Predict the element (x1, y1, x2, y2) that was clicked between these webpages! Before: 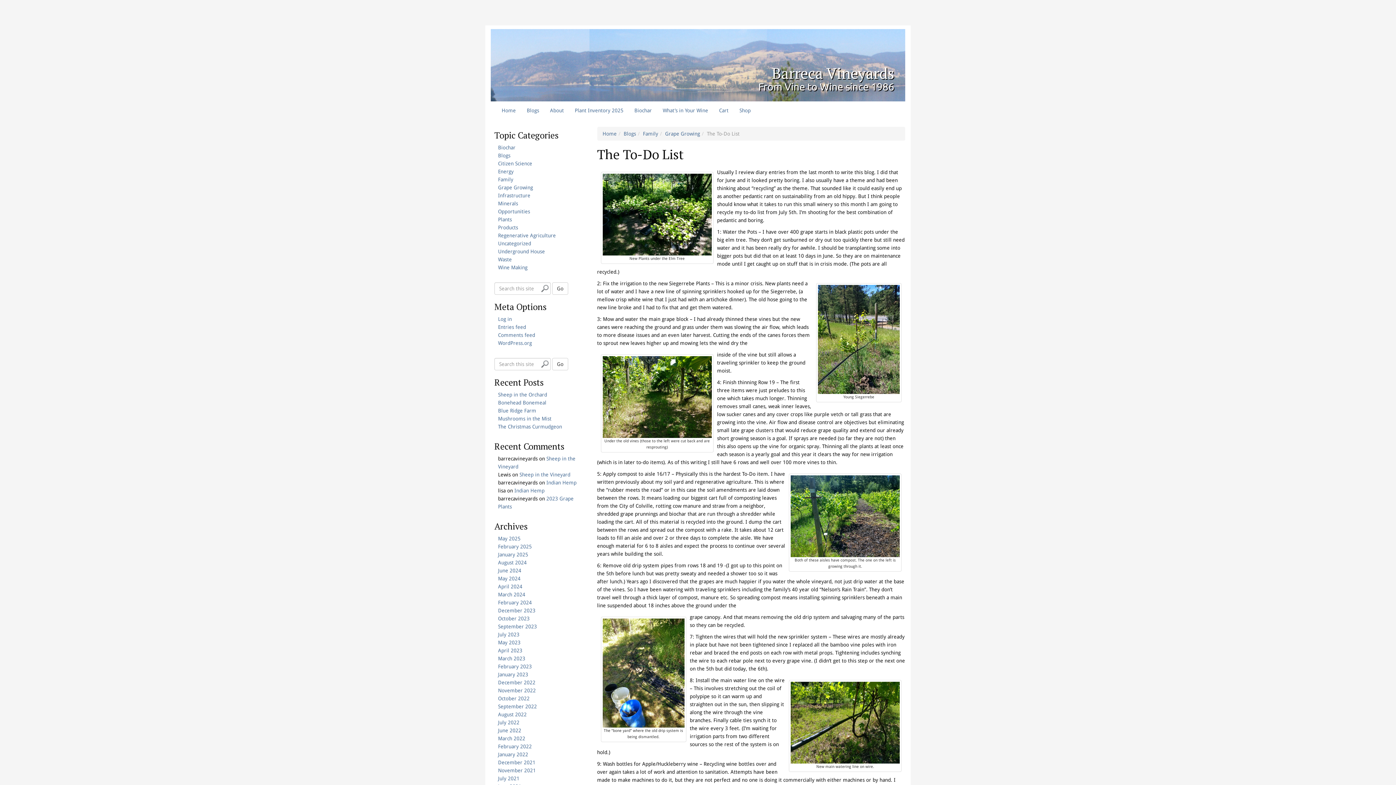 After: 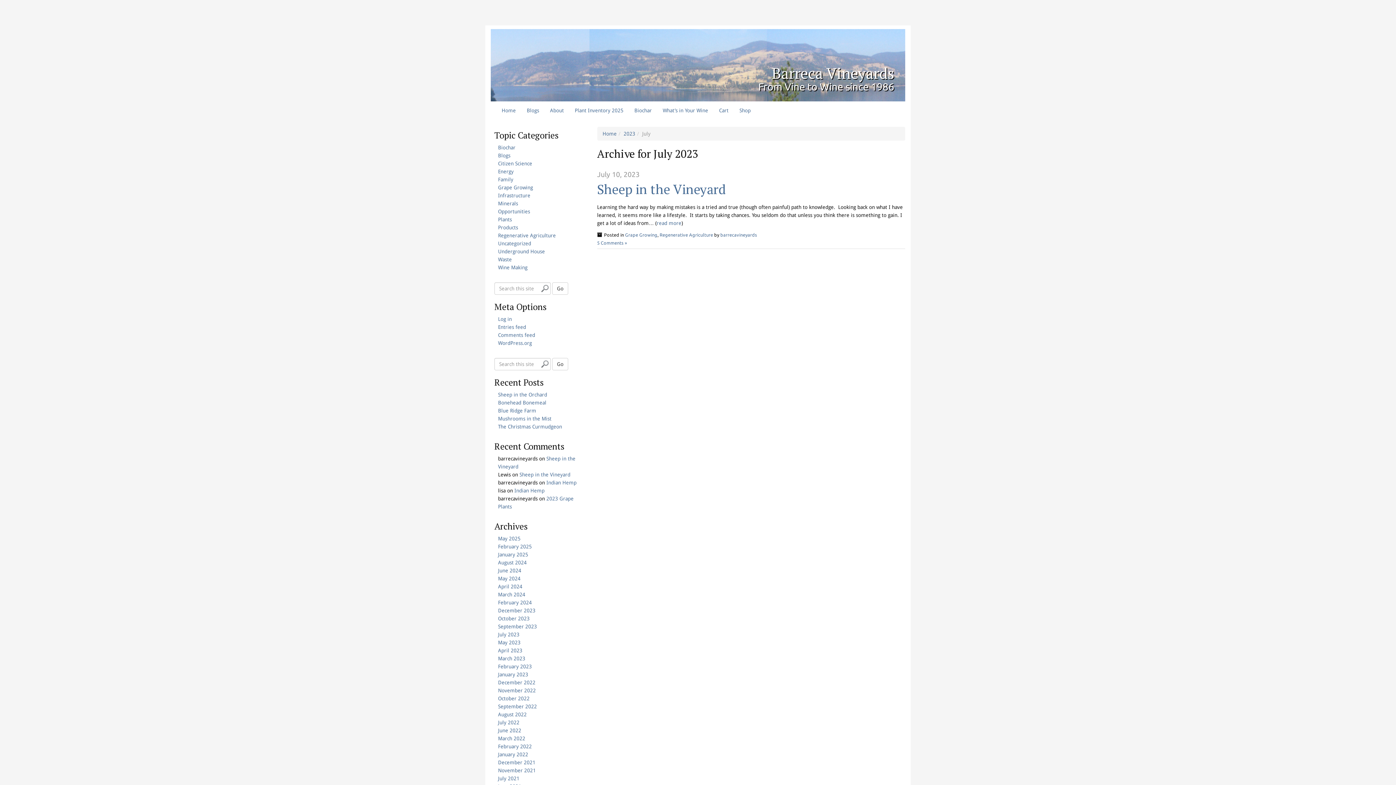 Action: label: July 2023 bbox: (498, 632, 519, 637)